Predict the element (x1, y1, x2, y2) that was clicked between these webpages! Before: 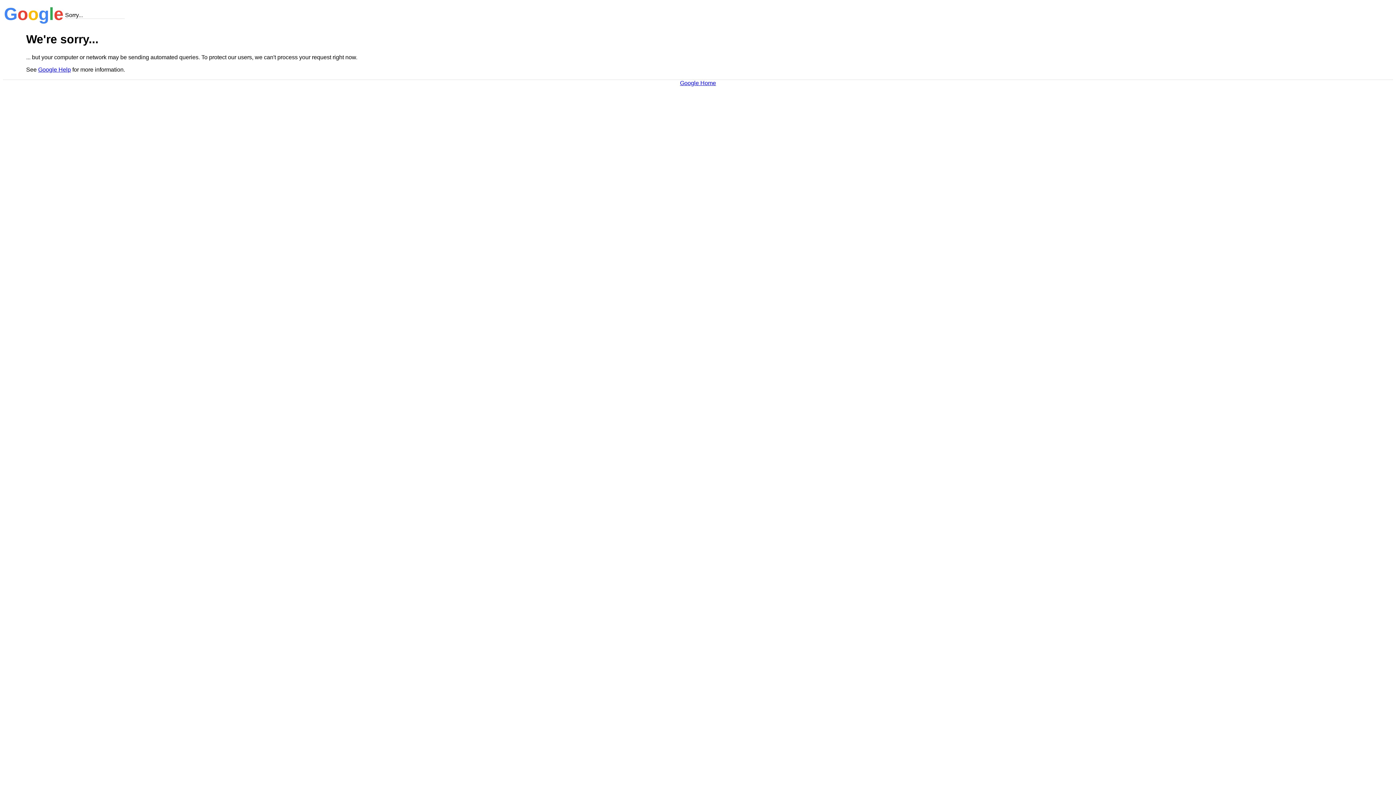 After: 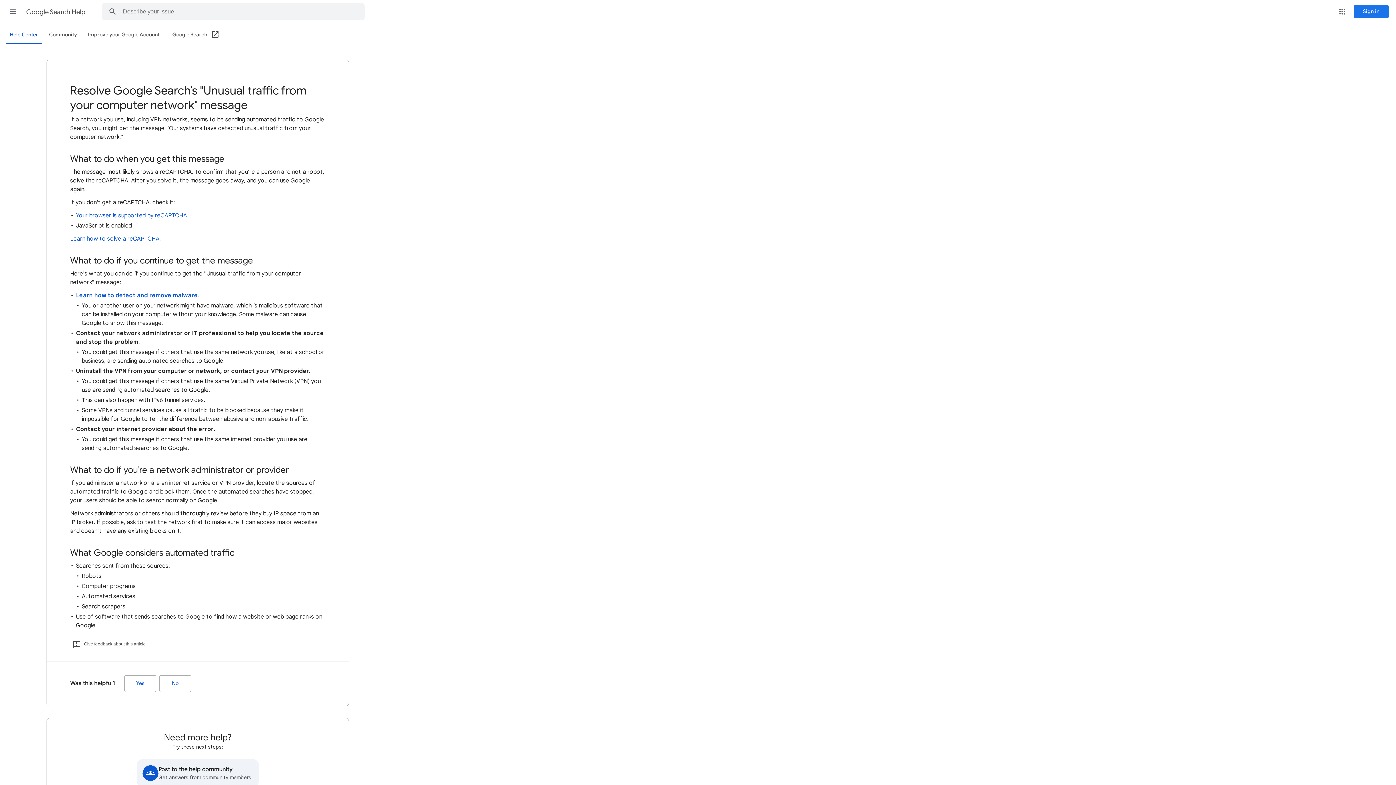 Action: label: Google Help bbox: (38, 66, 70, 72)